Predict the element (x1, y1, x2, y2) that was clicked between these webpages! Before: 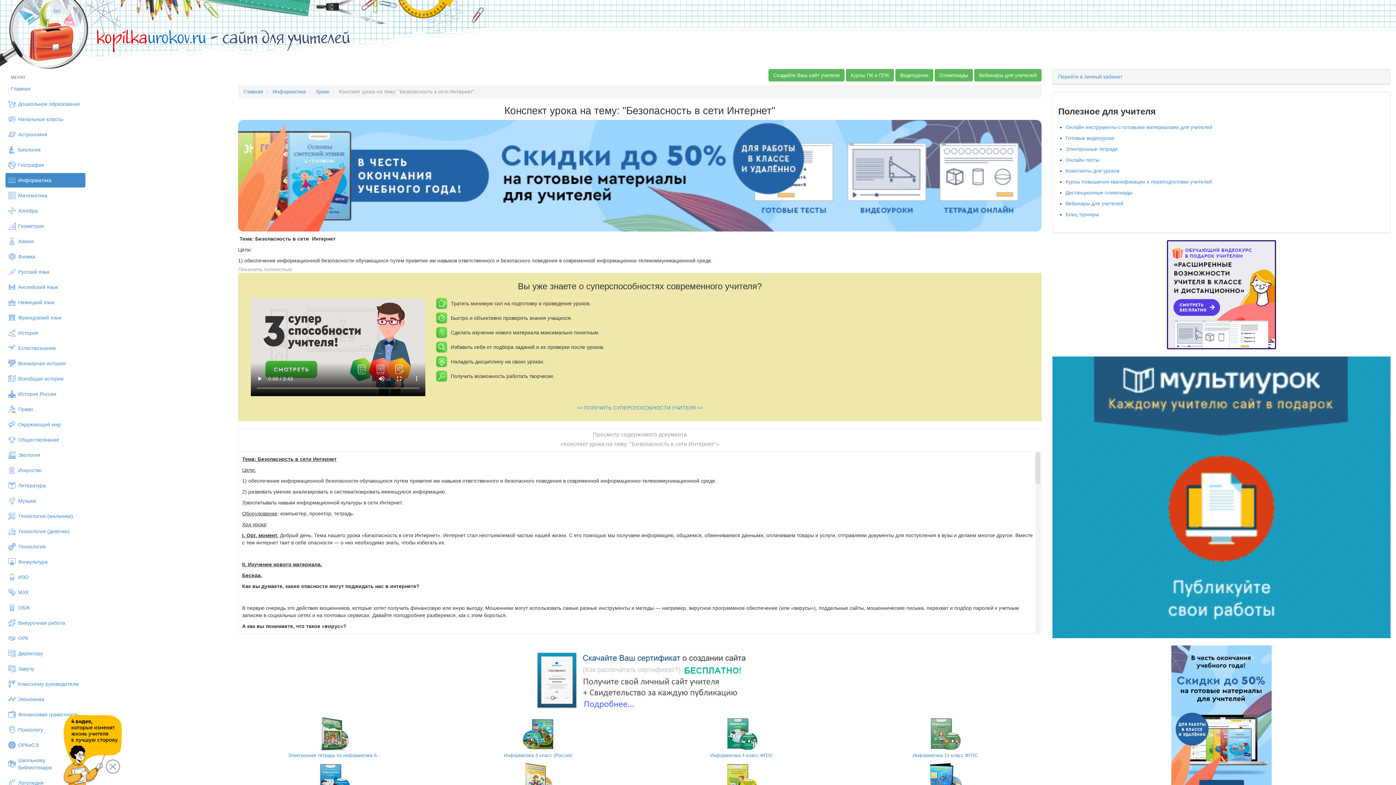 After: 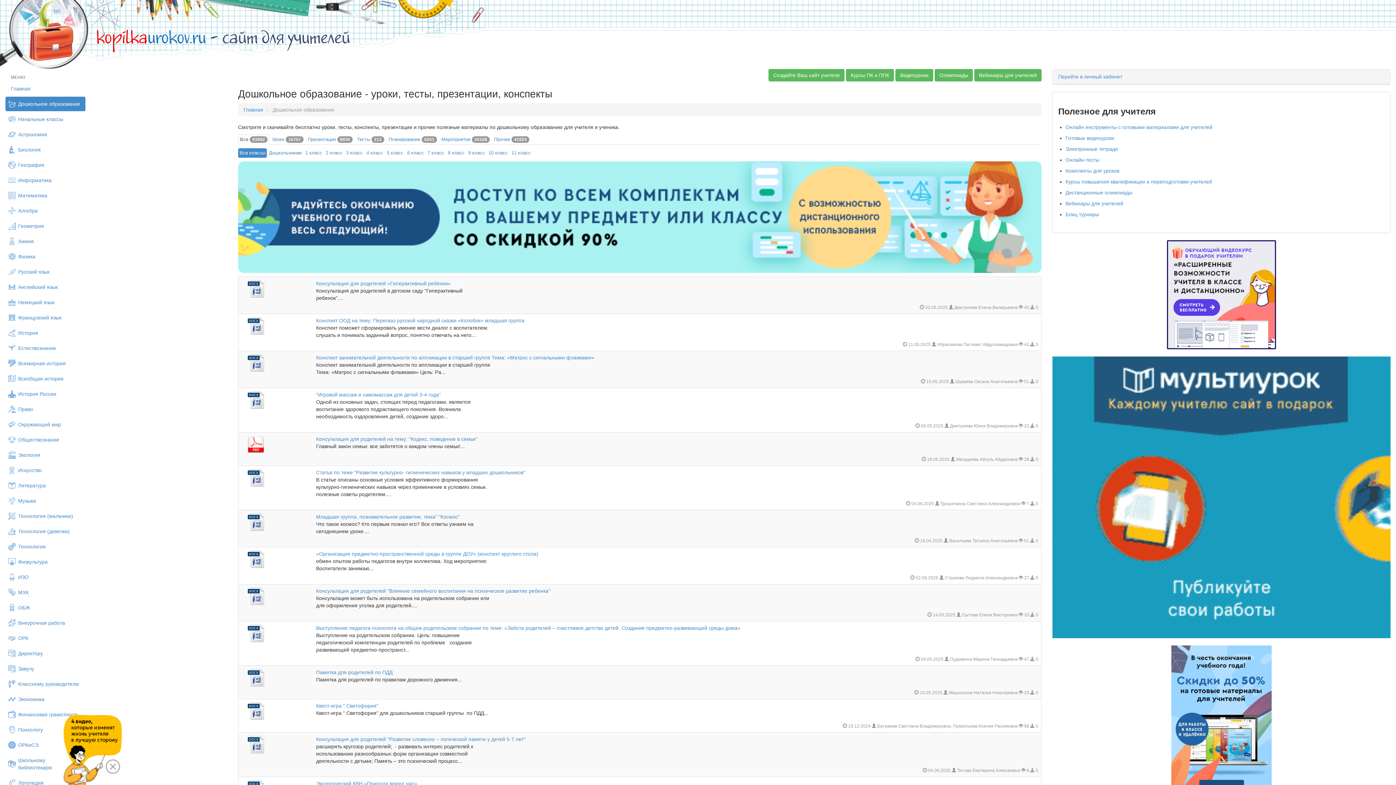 Action: bbox: (5, 96, 85, 111) label: Дошкольное образование